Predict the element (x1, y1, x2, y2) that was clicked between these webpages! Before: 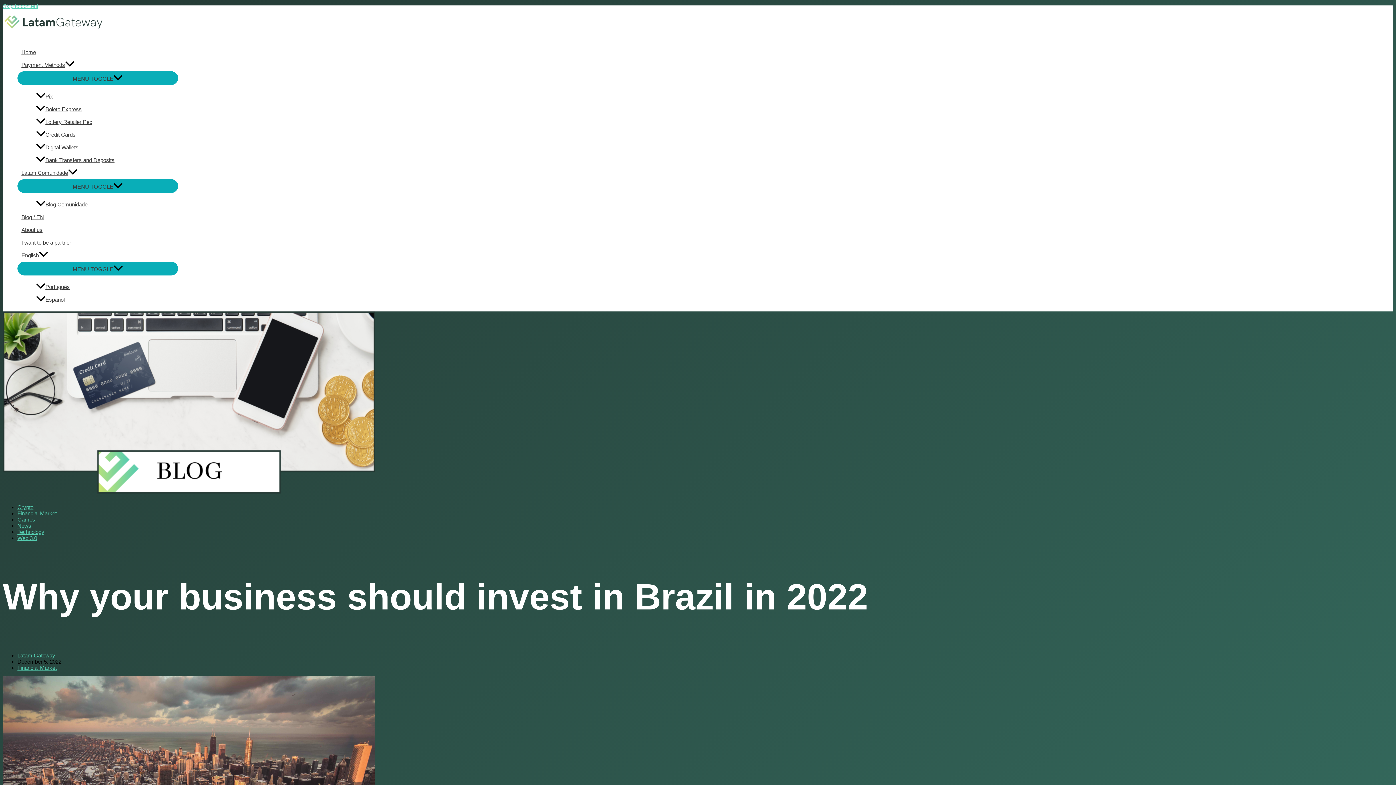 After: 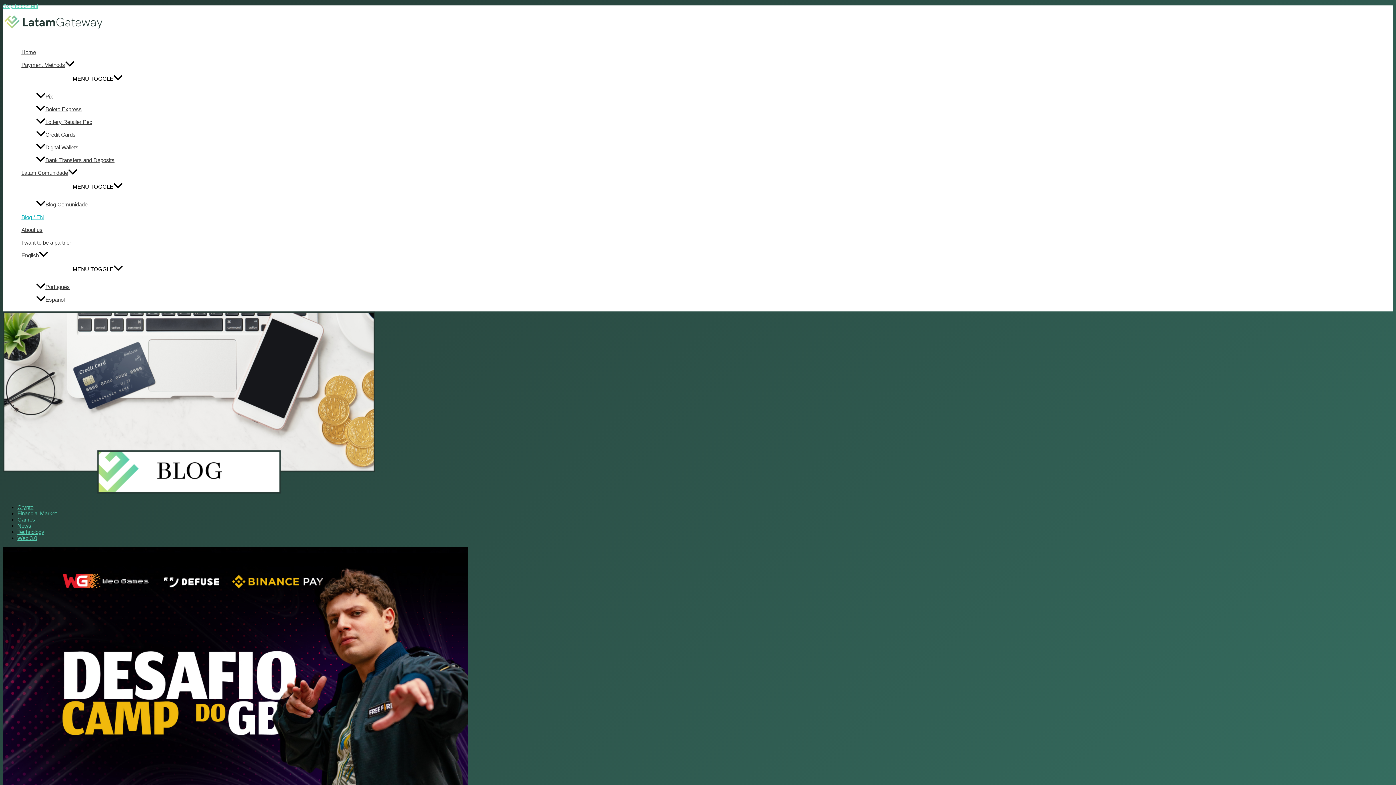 Action: bbox: (17, 210, 178, 223) label: Blog / EN